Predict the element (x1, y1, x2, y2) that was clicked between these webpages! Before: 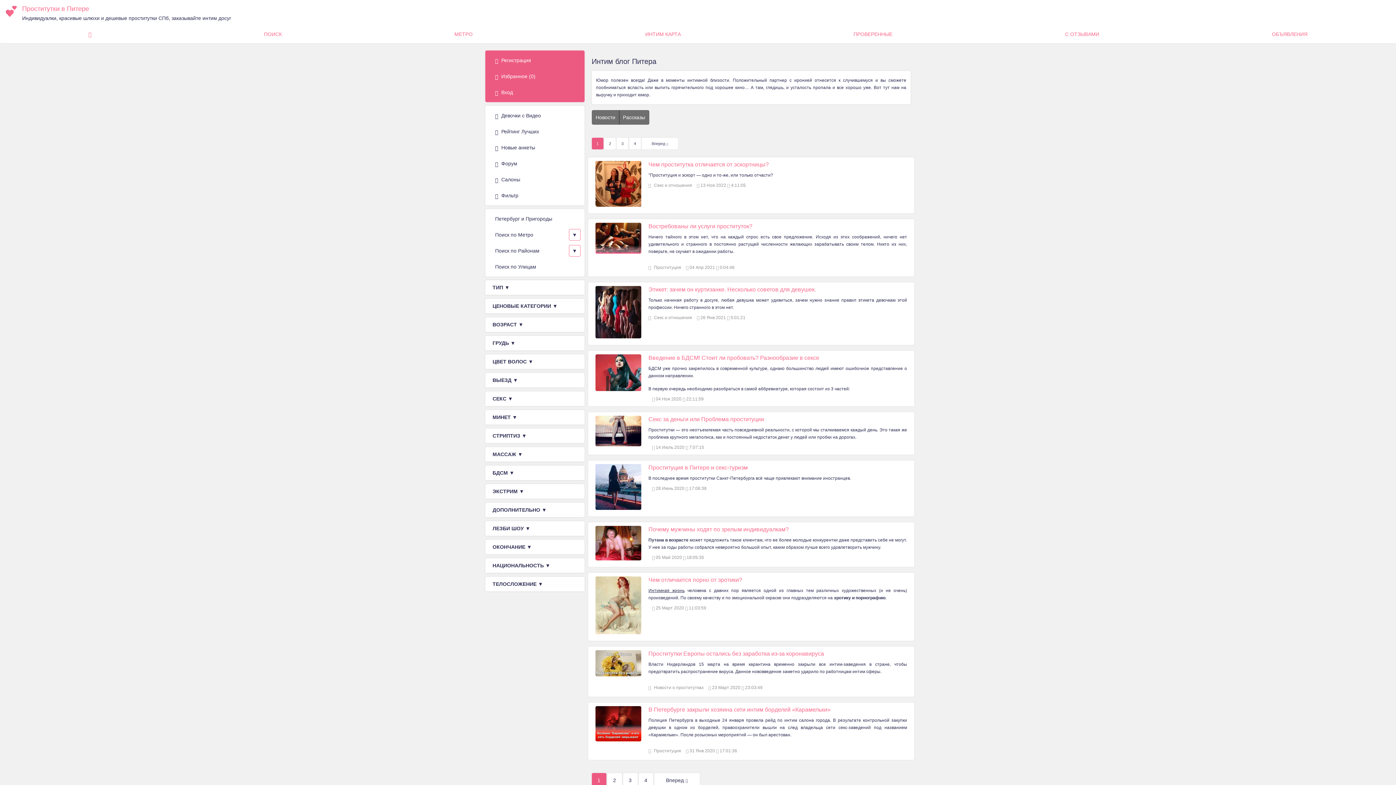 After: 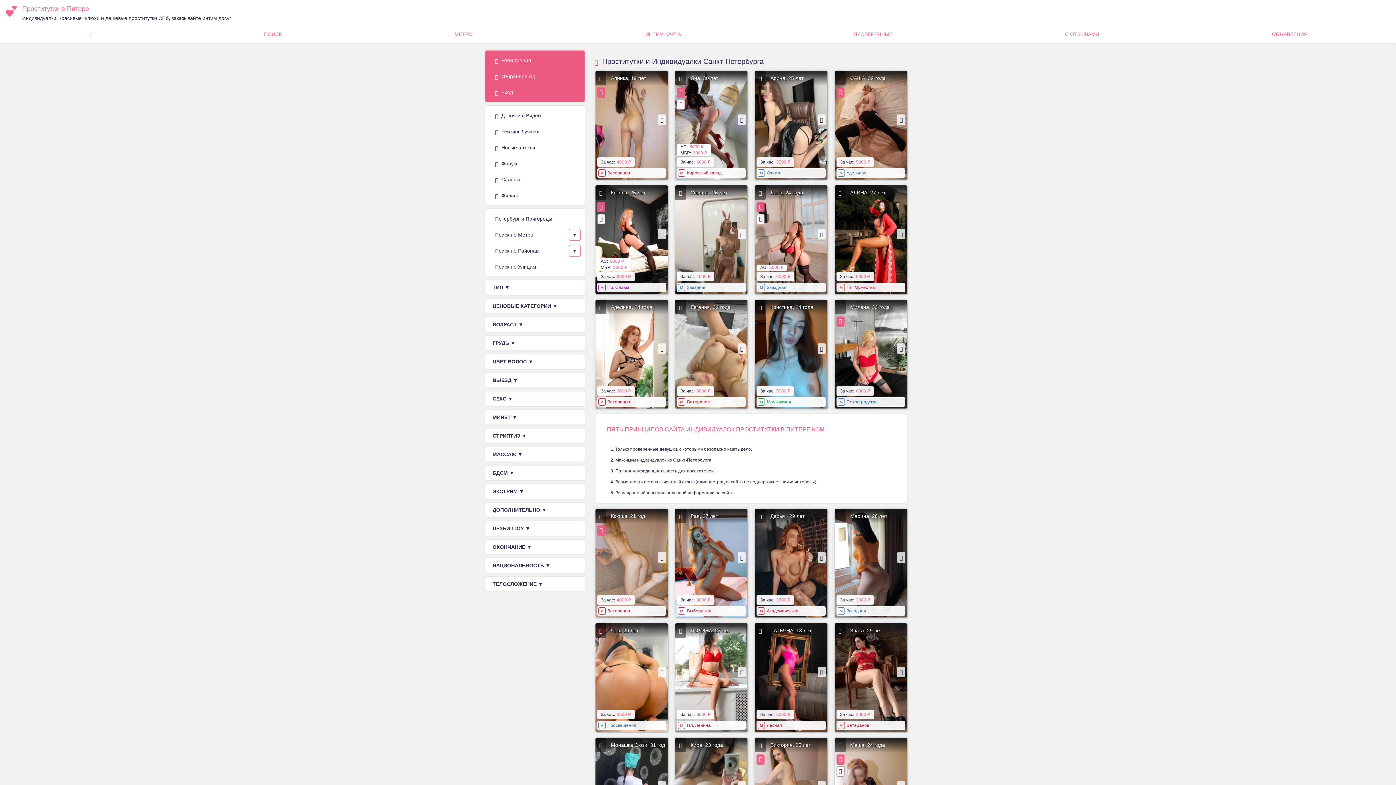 Action: label: Проститутки в Питере bbox: (22, 5, 231, 14)